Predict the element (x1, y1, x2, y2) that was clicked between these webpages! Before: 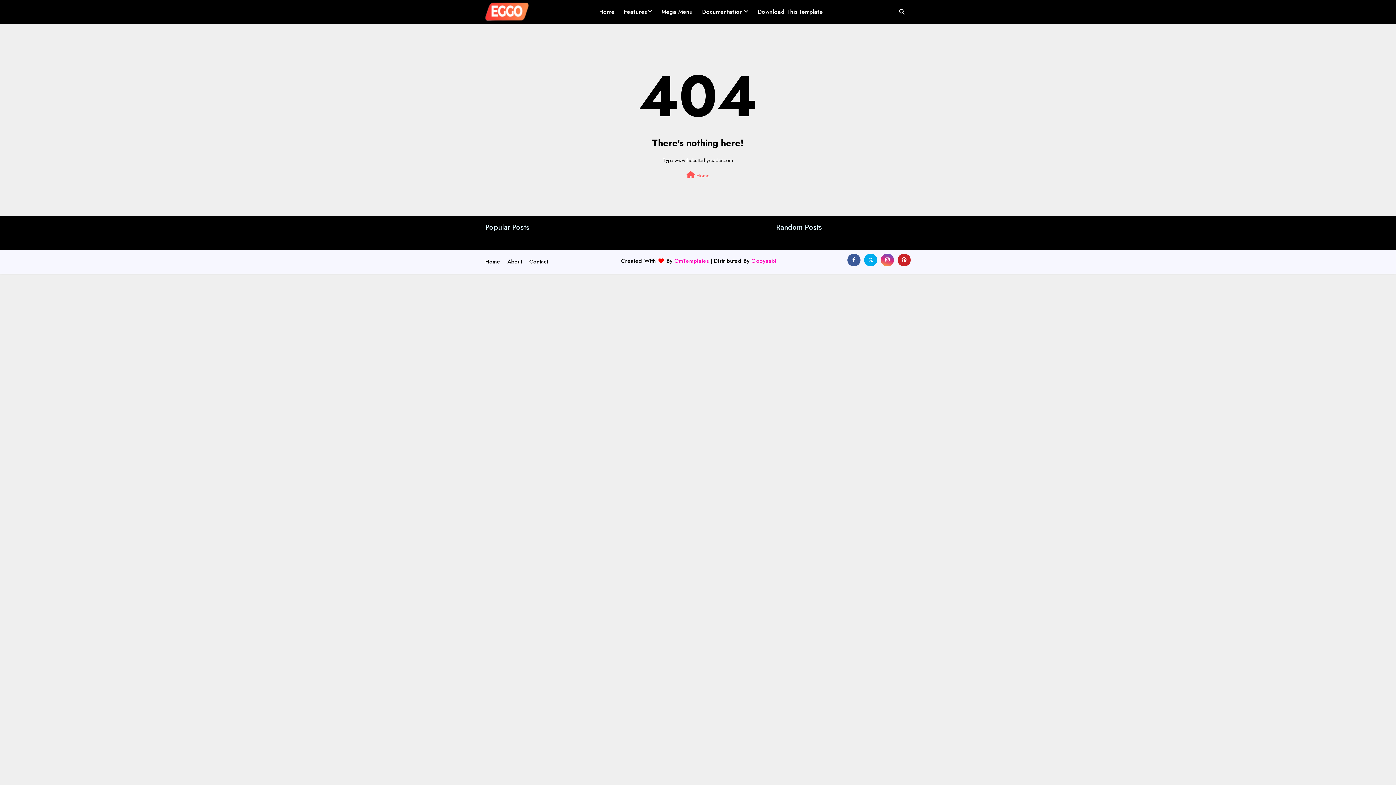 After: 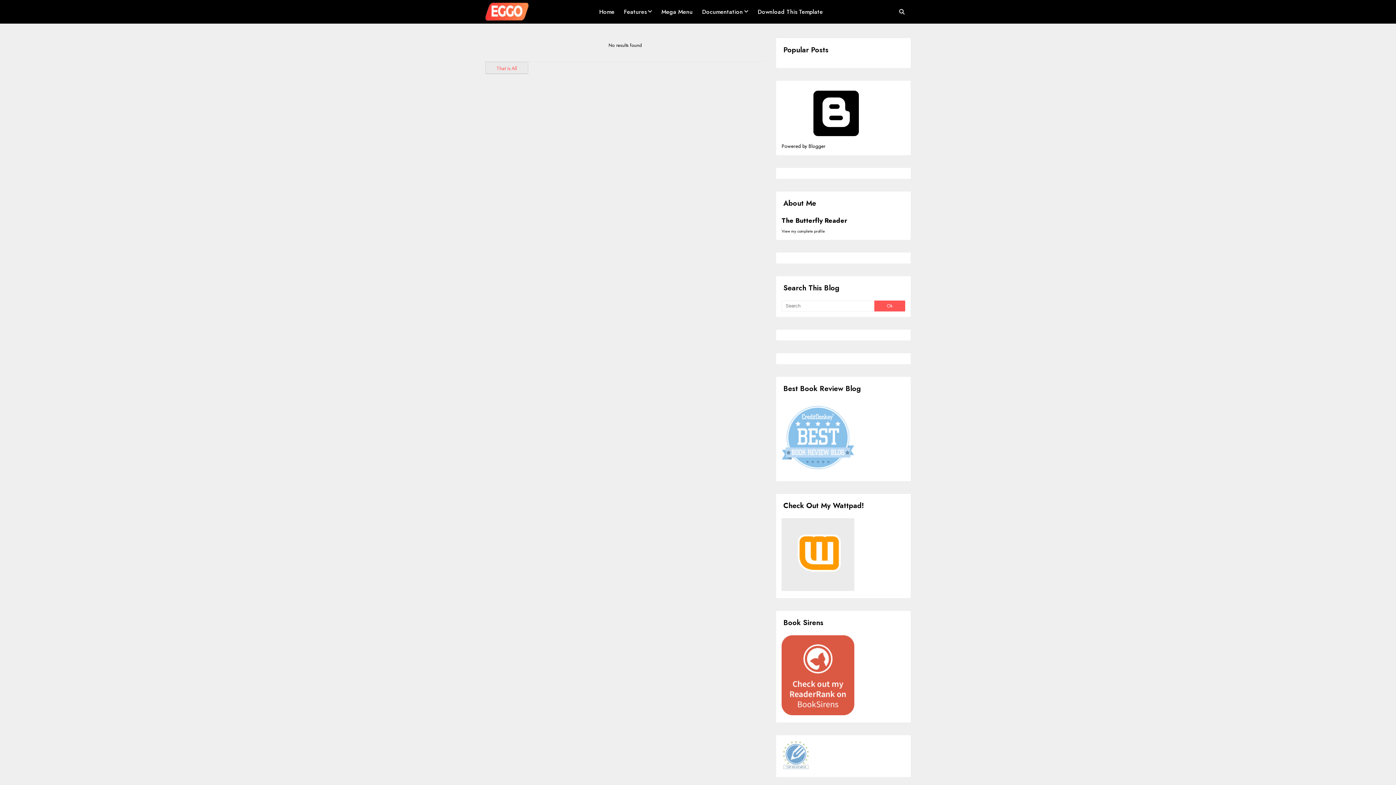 Action: bbox: (485, 167, 910, 179) label:  Home